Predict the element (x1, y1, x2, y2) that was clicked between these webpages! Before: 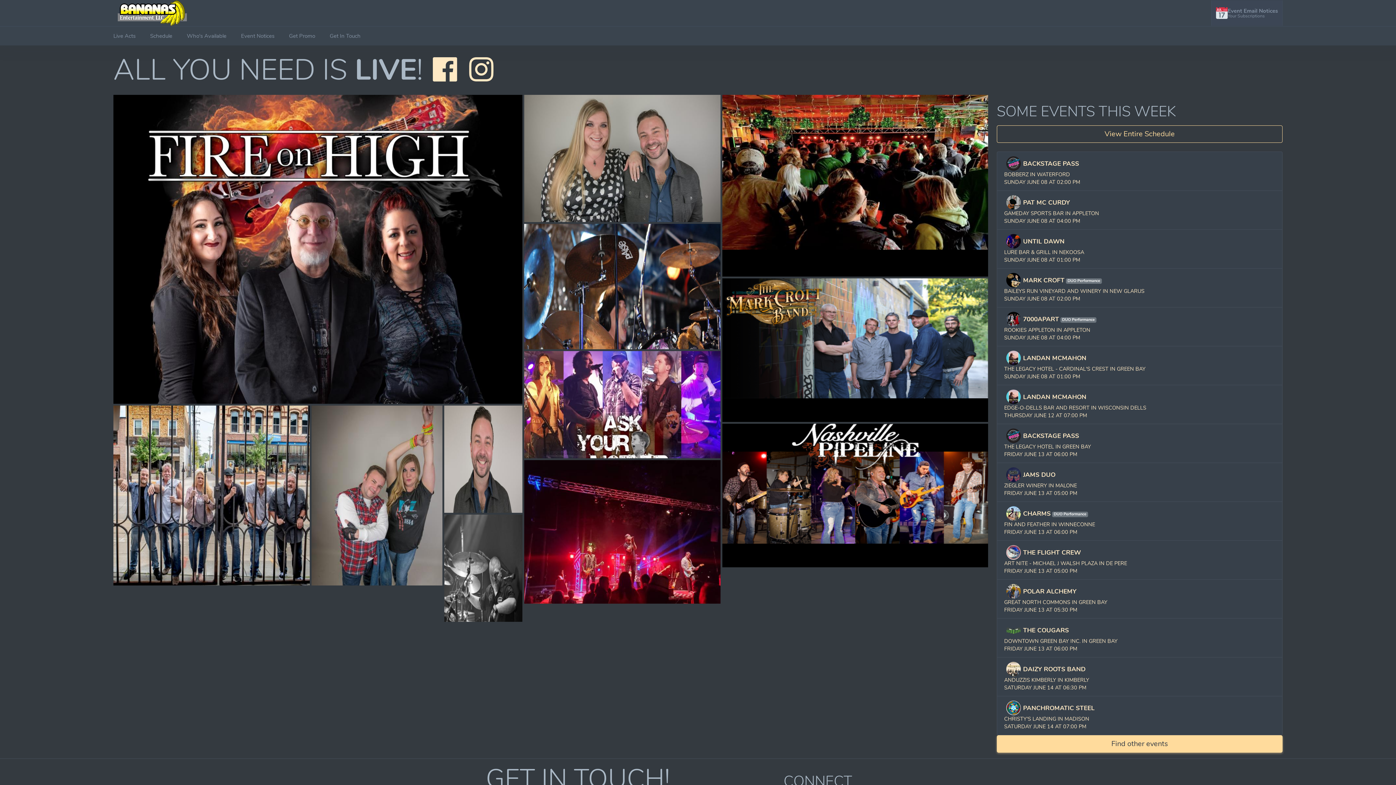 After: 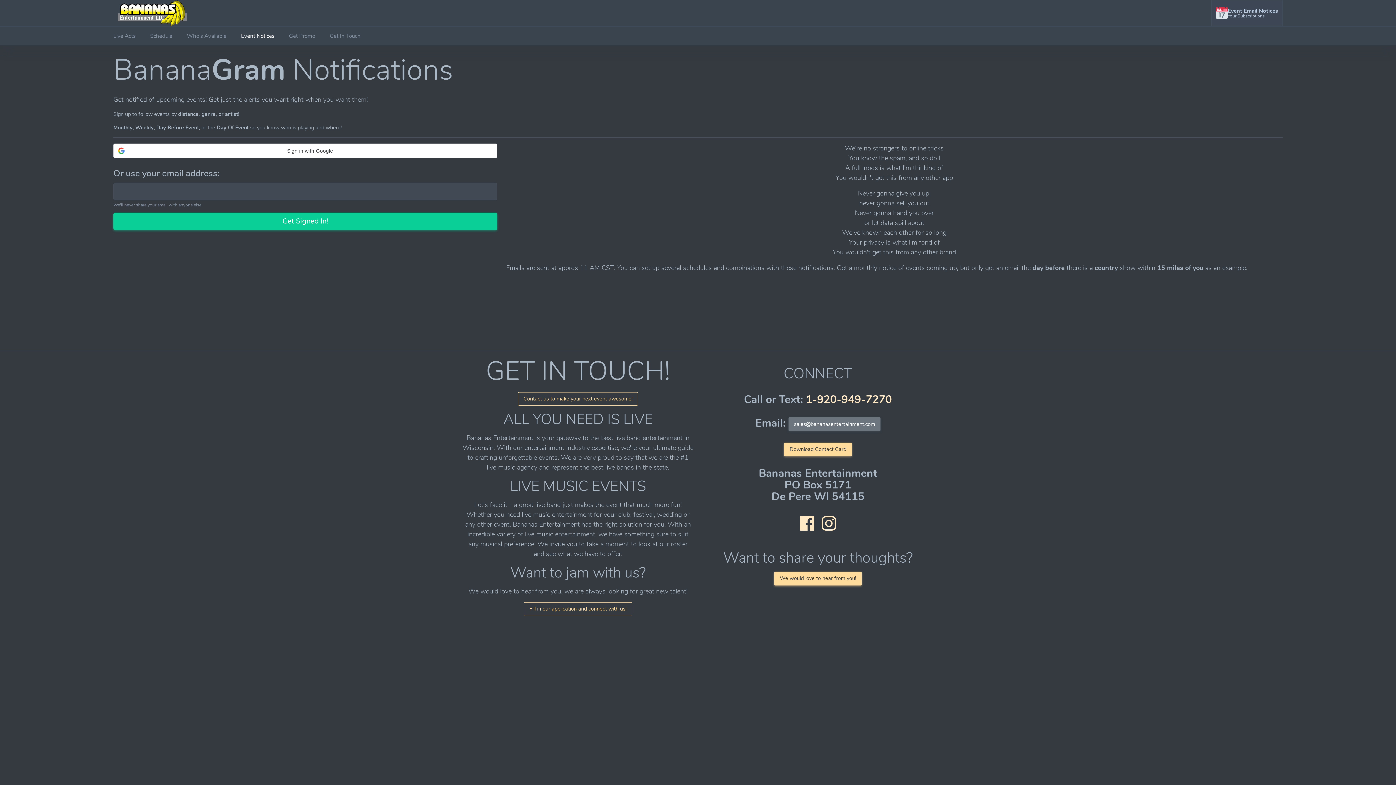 Action: label: Event Email Notices
Your Subscriptions bbox: (1211, 0, 1282, 25)